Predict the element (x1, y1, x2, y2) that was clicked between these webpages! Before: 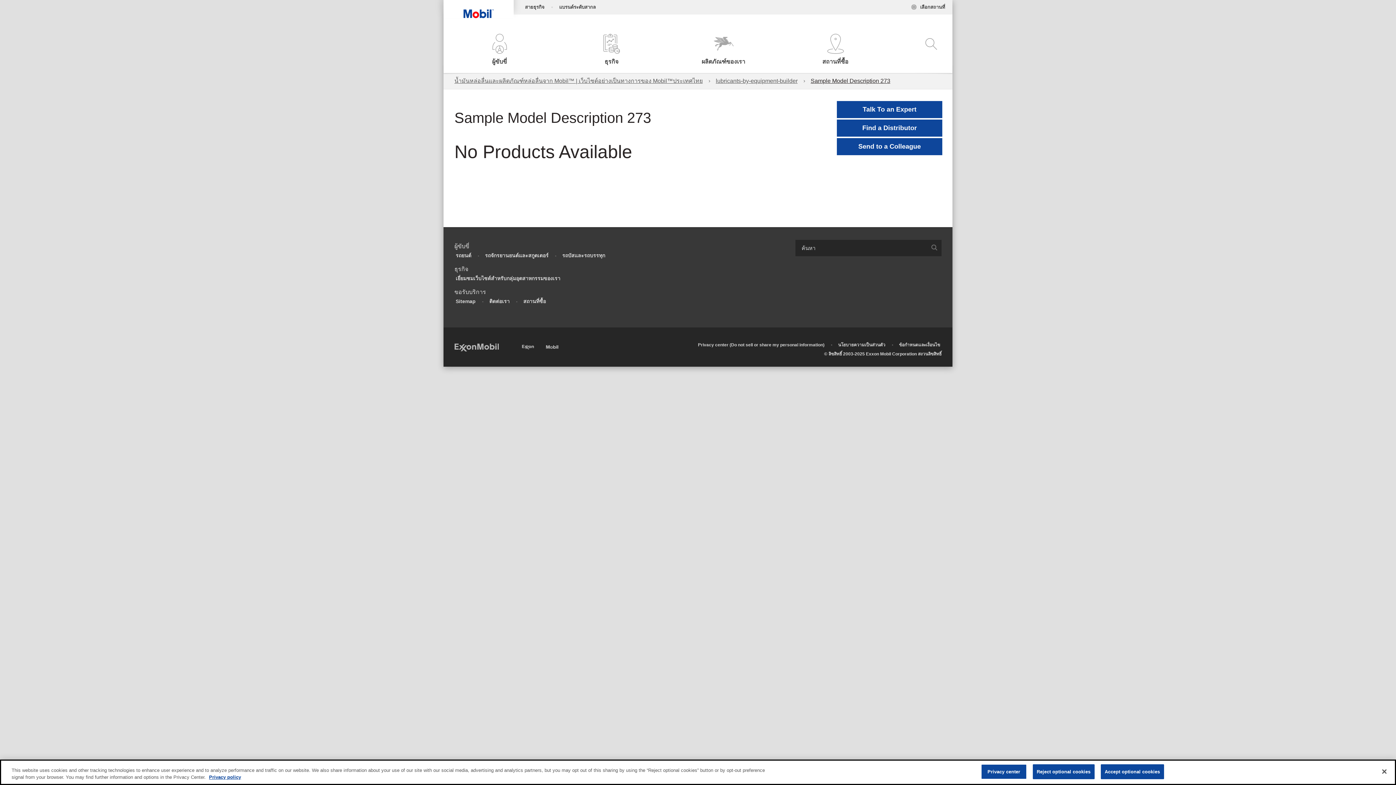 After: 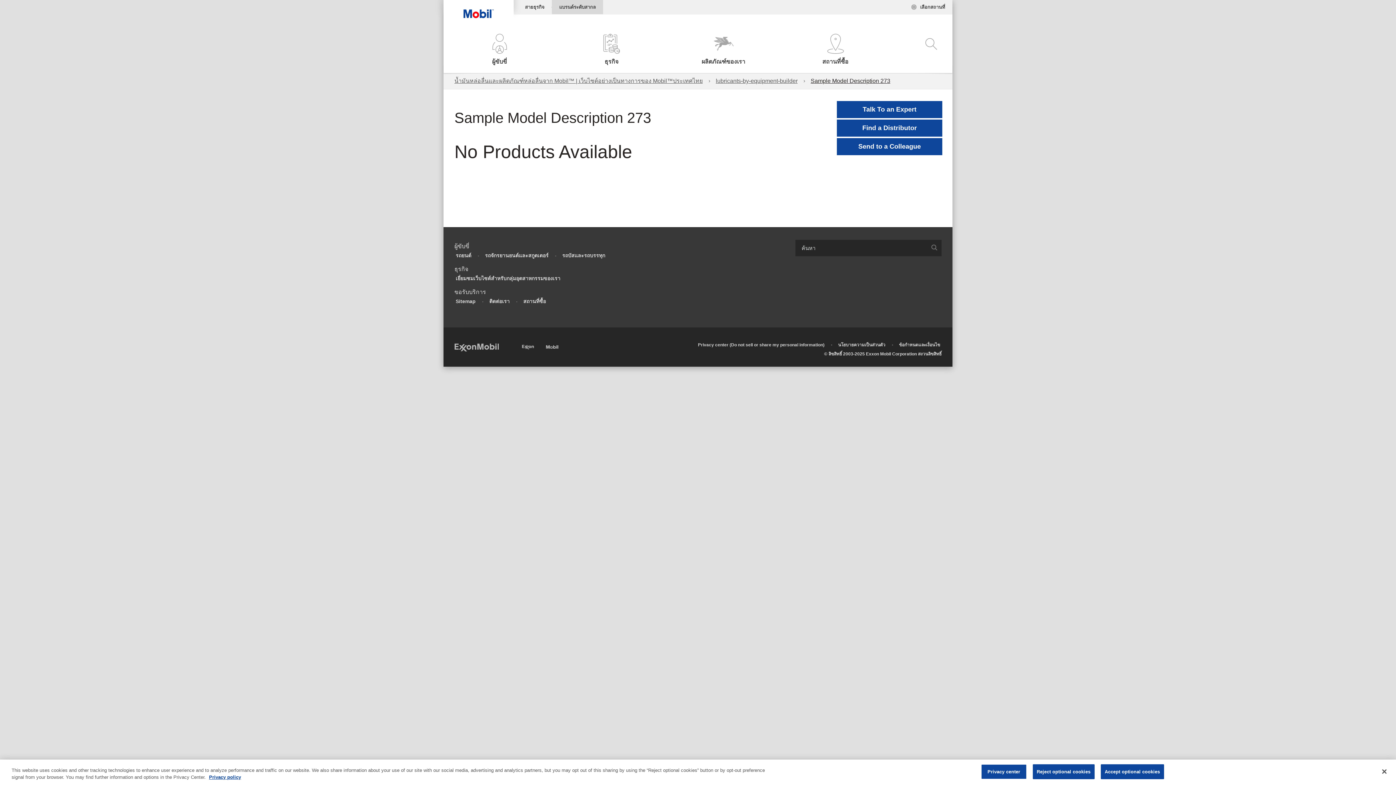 Action: bbox: (552, 0, 603, 14) label: แบรนด์ระดับสากล